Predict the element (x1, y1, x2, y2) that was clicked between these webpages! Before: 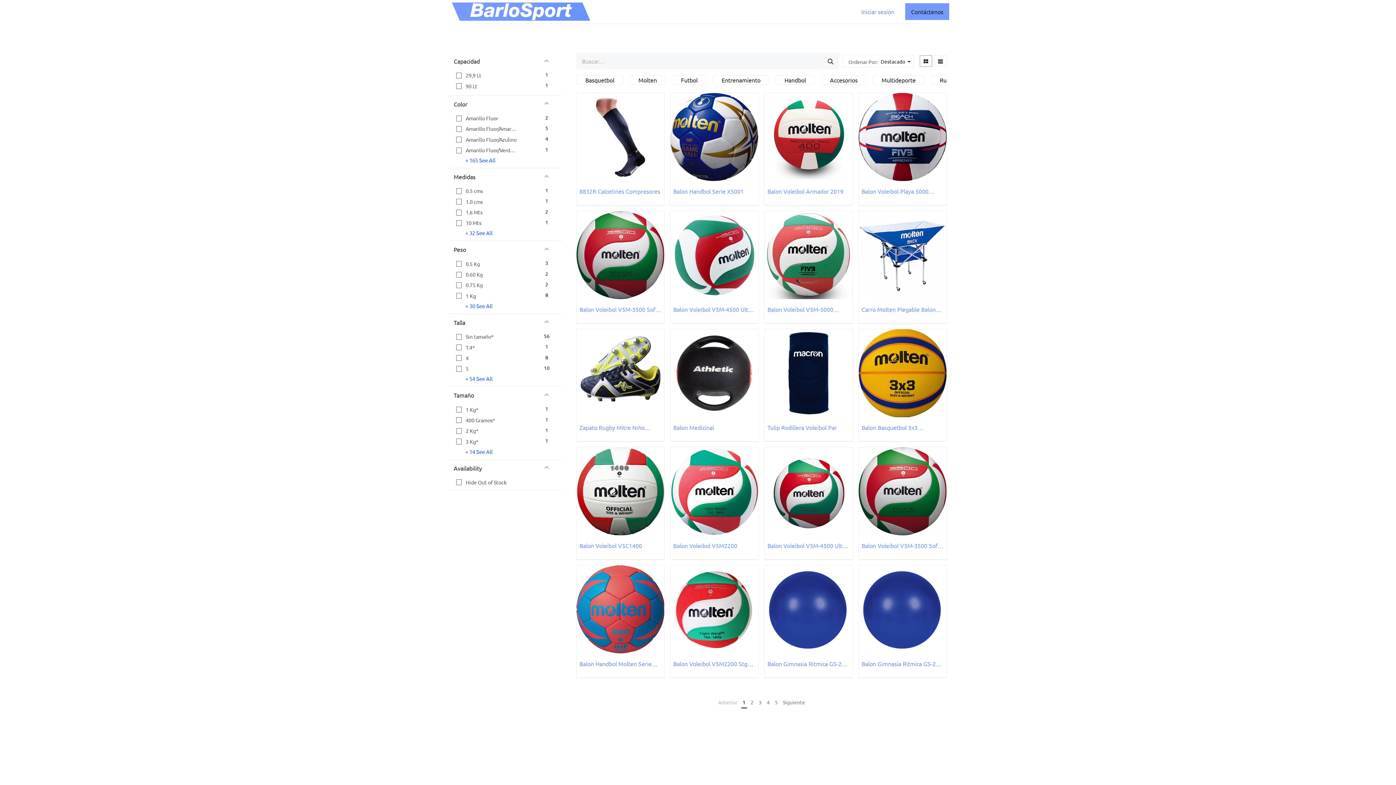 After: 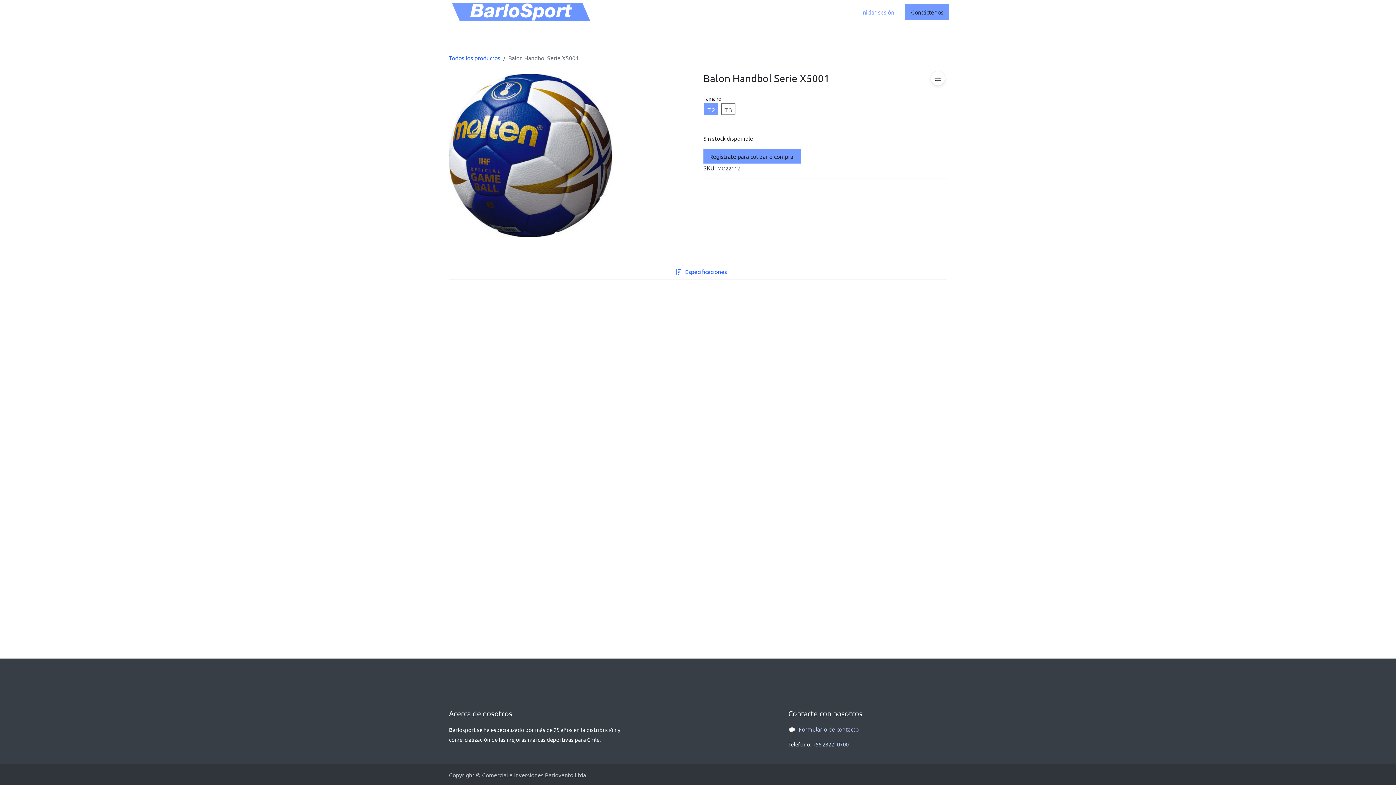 Action: bbox: (673, 187, 755, 195) label: Balon Handbol Serie X5001